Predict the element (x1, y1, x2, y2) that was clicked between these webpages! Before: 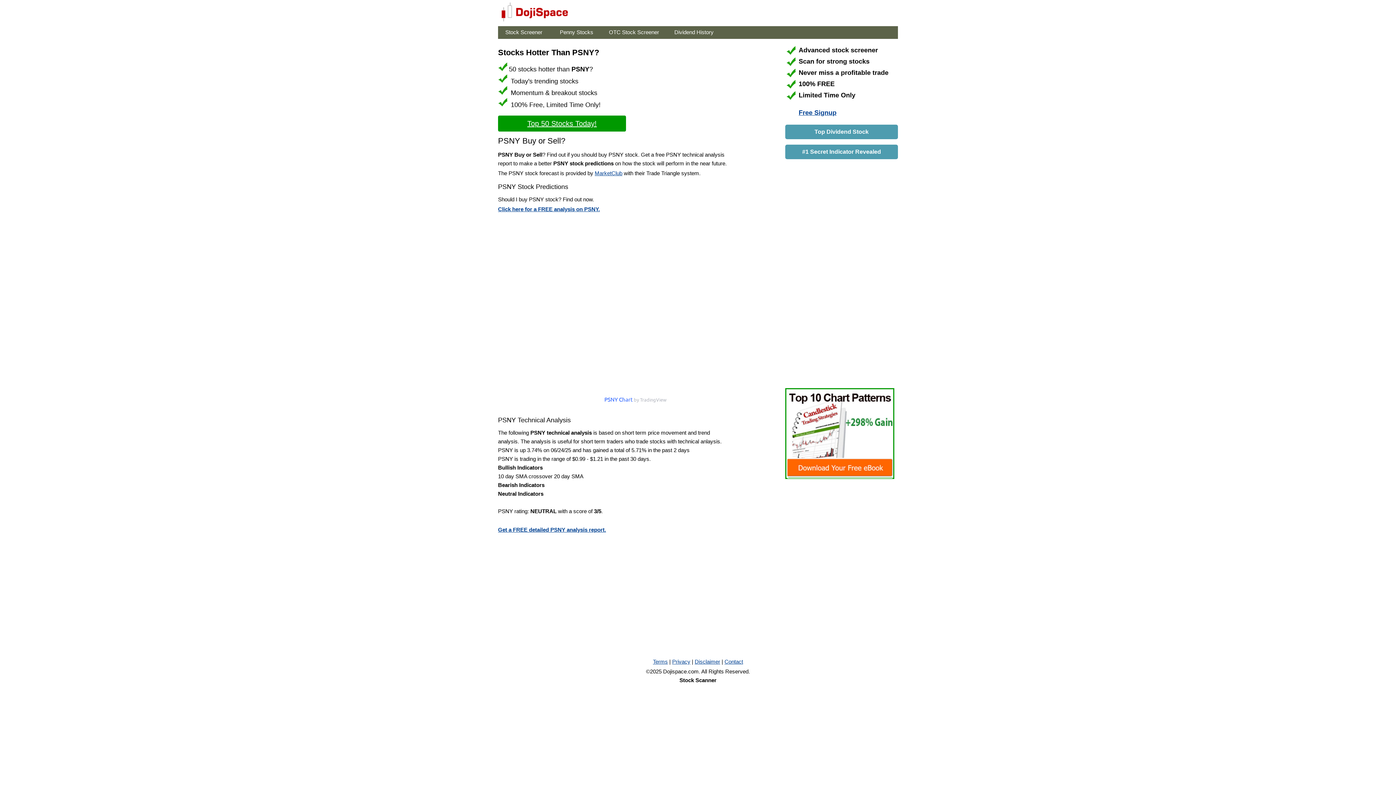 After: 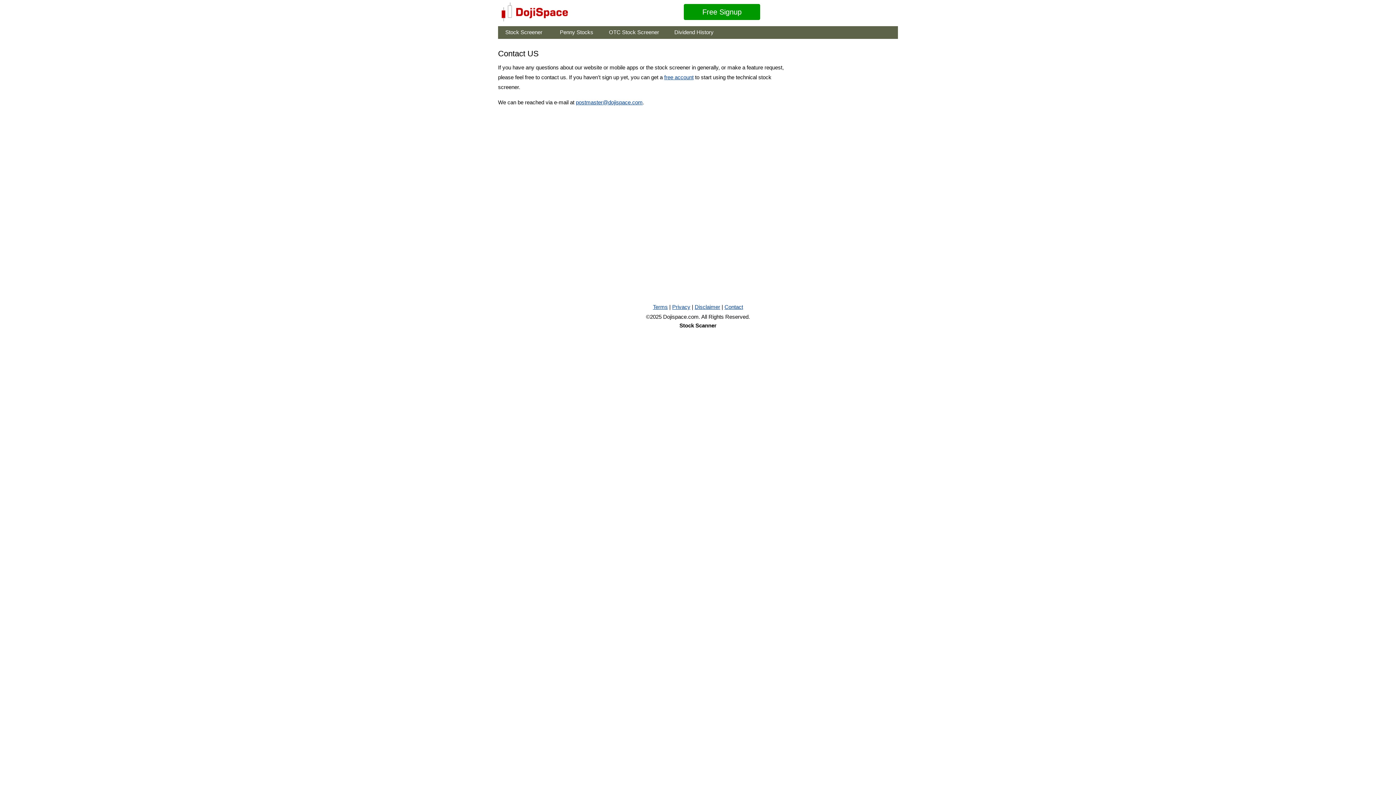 Action: label: Contact bbox: (724, 658, 743, 665)